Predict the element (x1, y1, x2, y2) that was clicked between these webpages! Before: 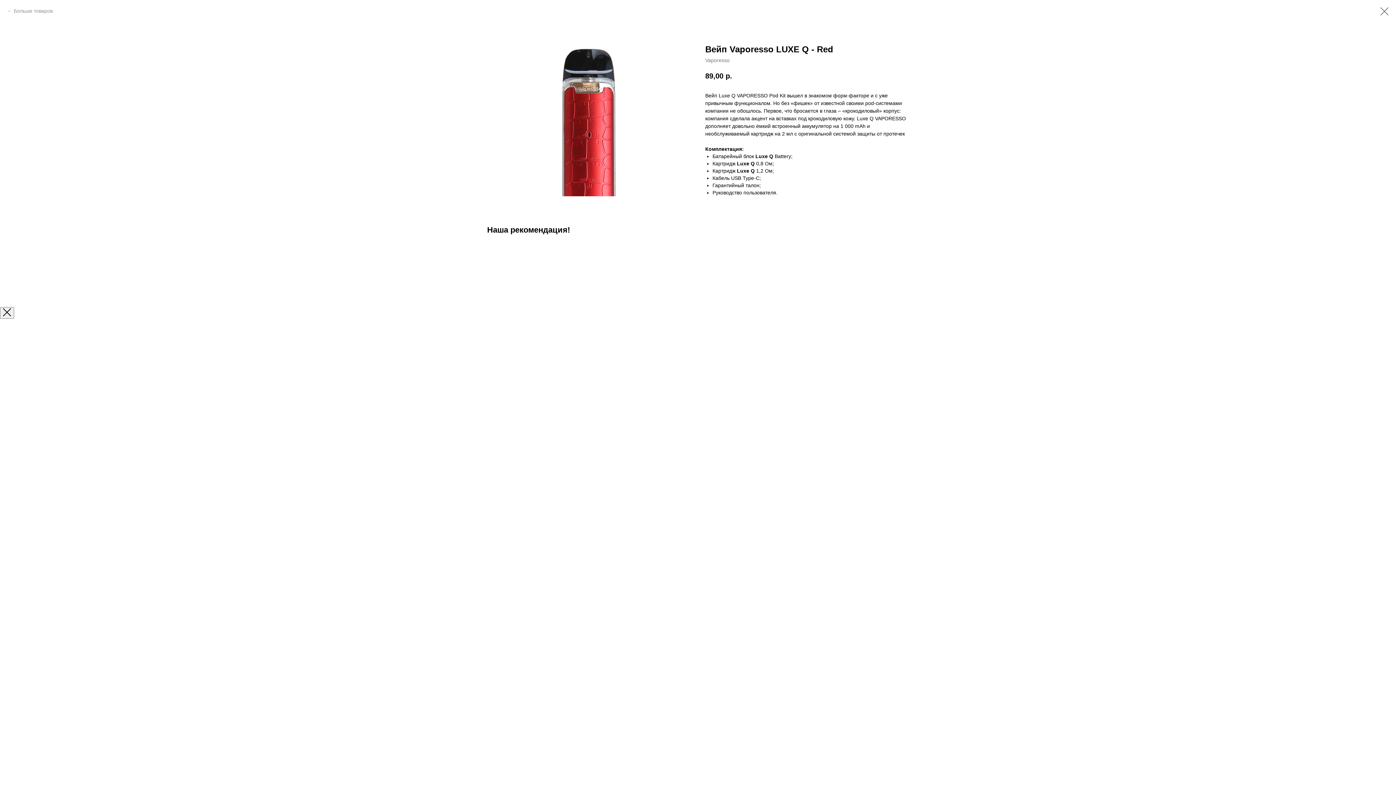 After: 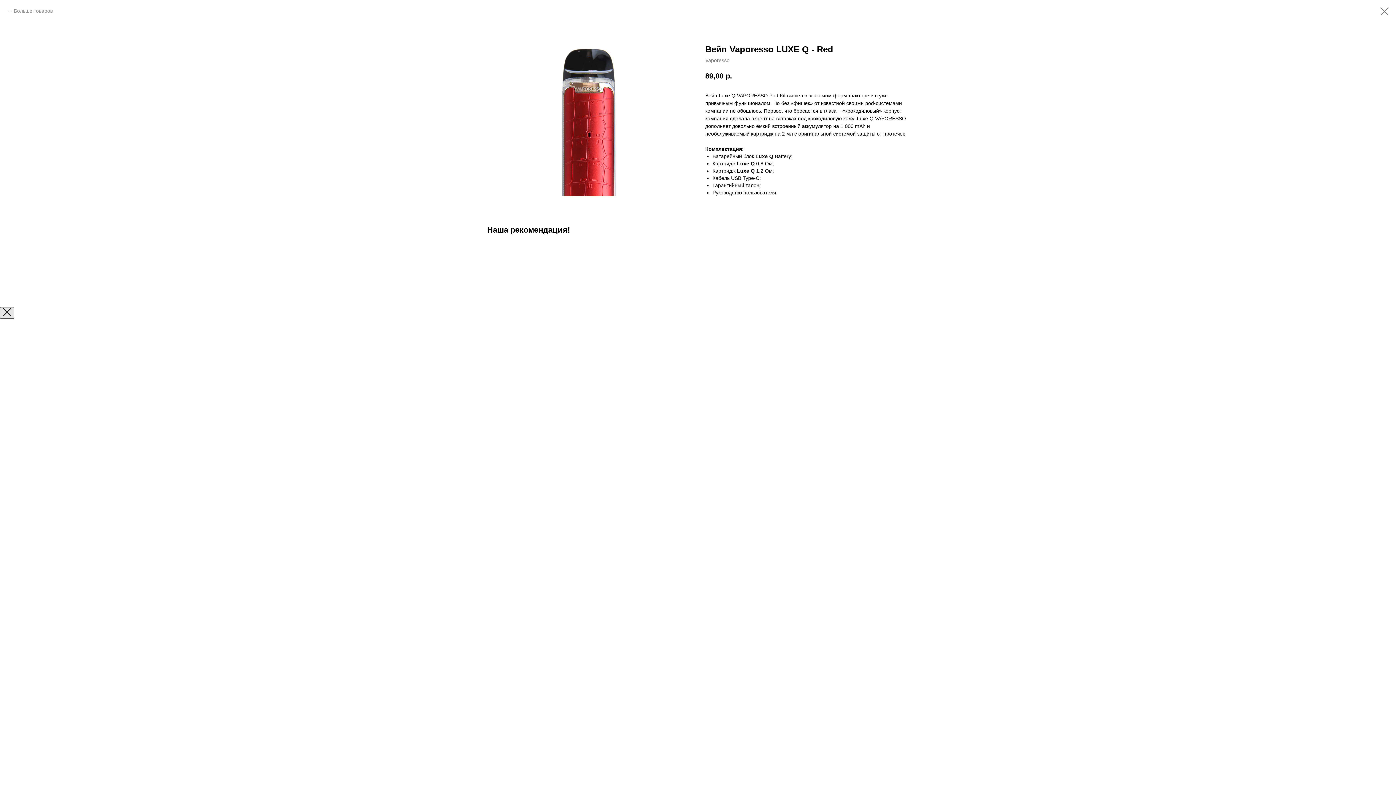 Action: label: Закрыть окно bbox: (0, 307, 14, 318)